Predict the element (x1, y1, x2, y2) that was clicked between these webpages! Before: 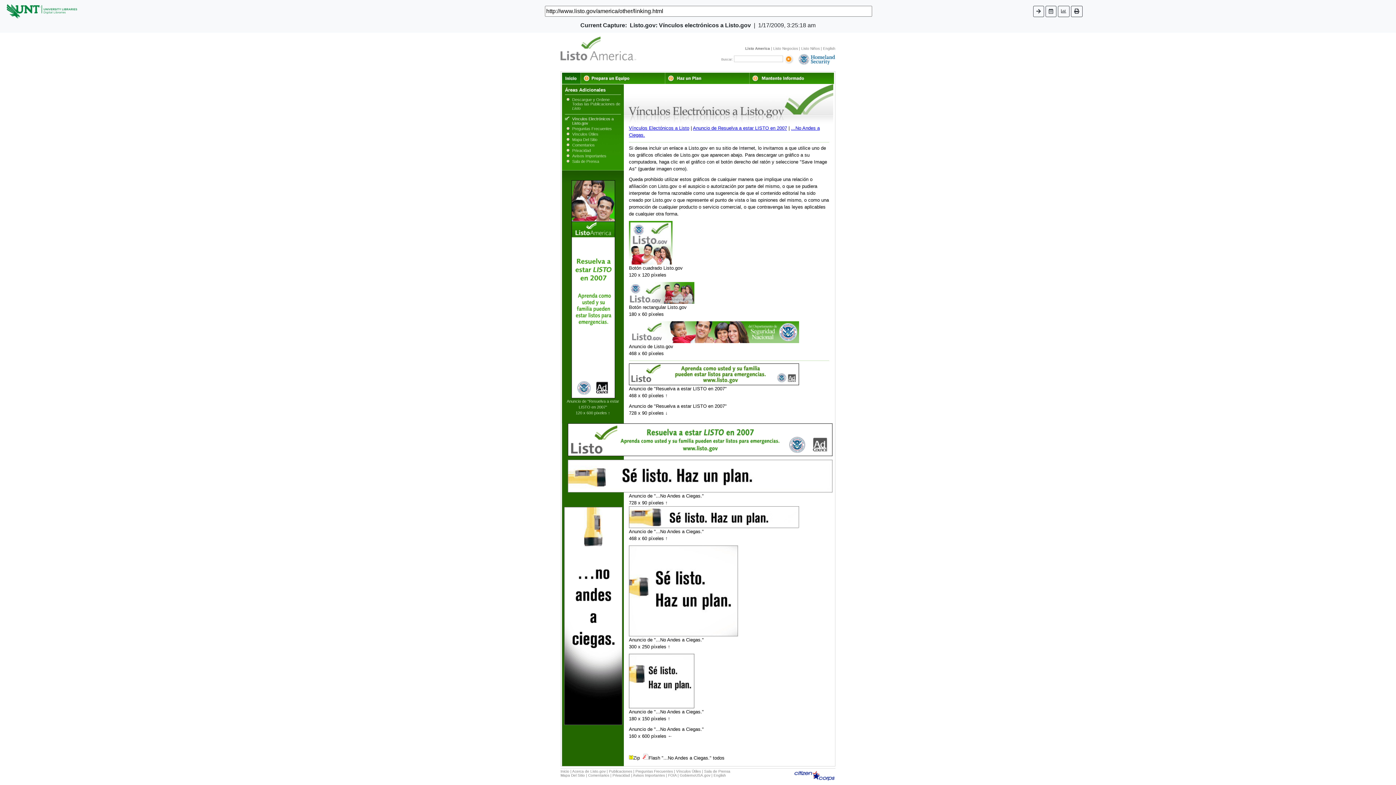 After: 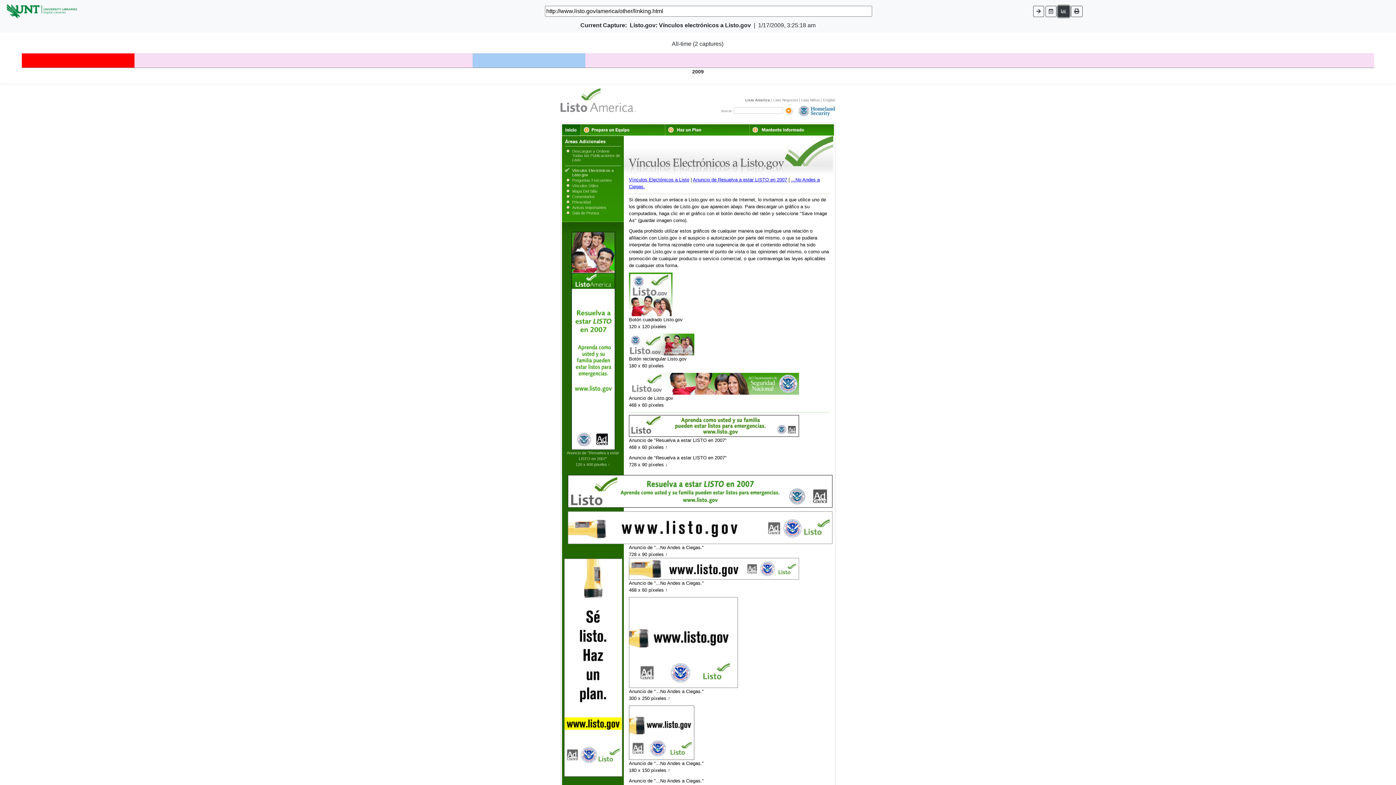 Action: bbox: (1058, 5, 1069, 16)